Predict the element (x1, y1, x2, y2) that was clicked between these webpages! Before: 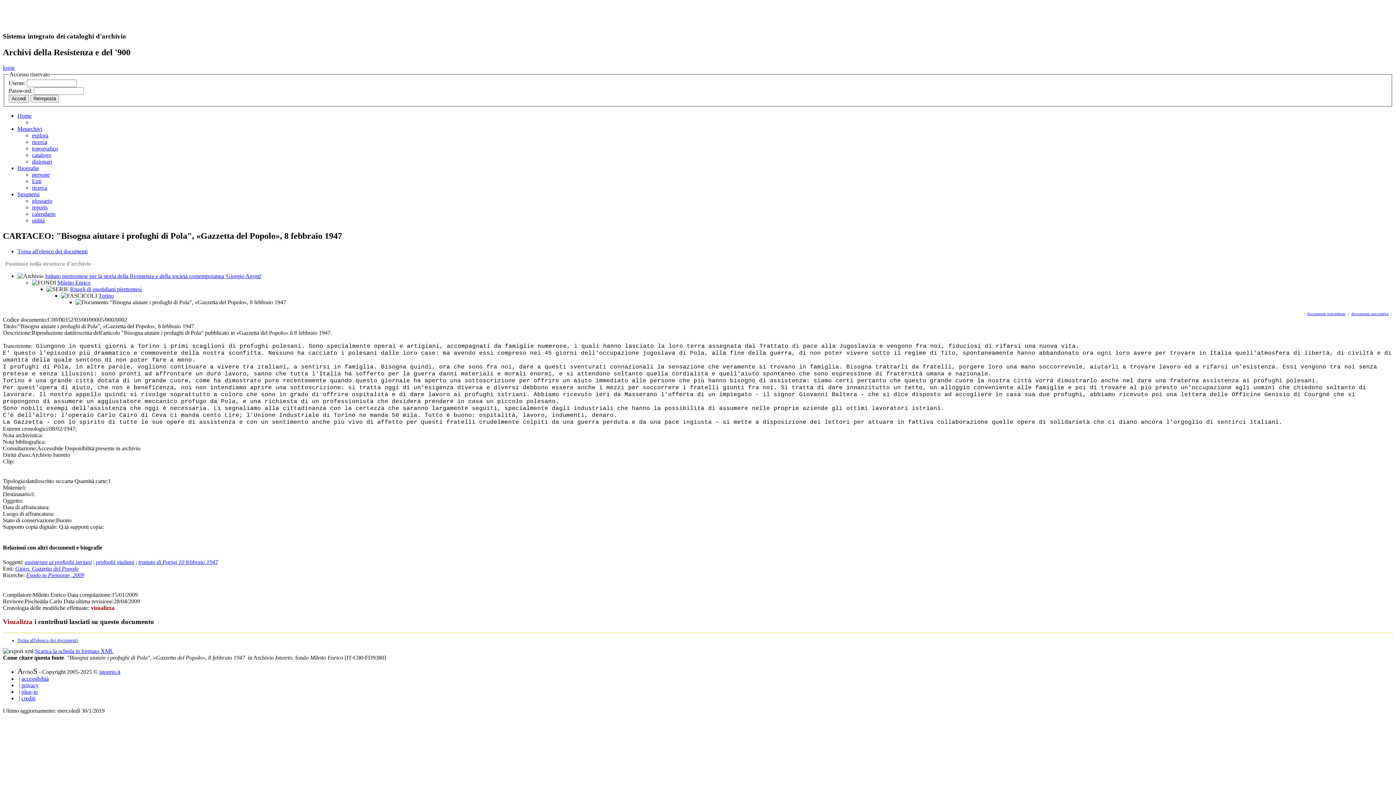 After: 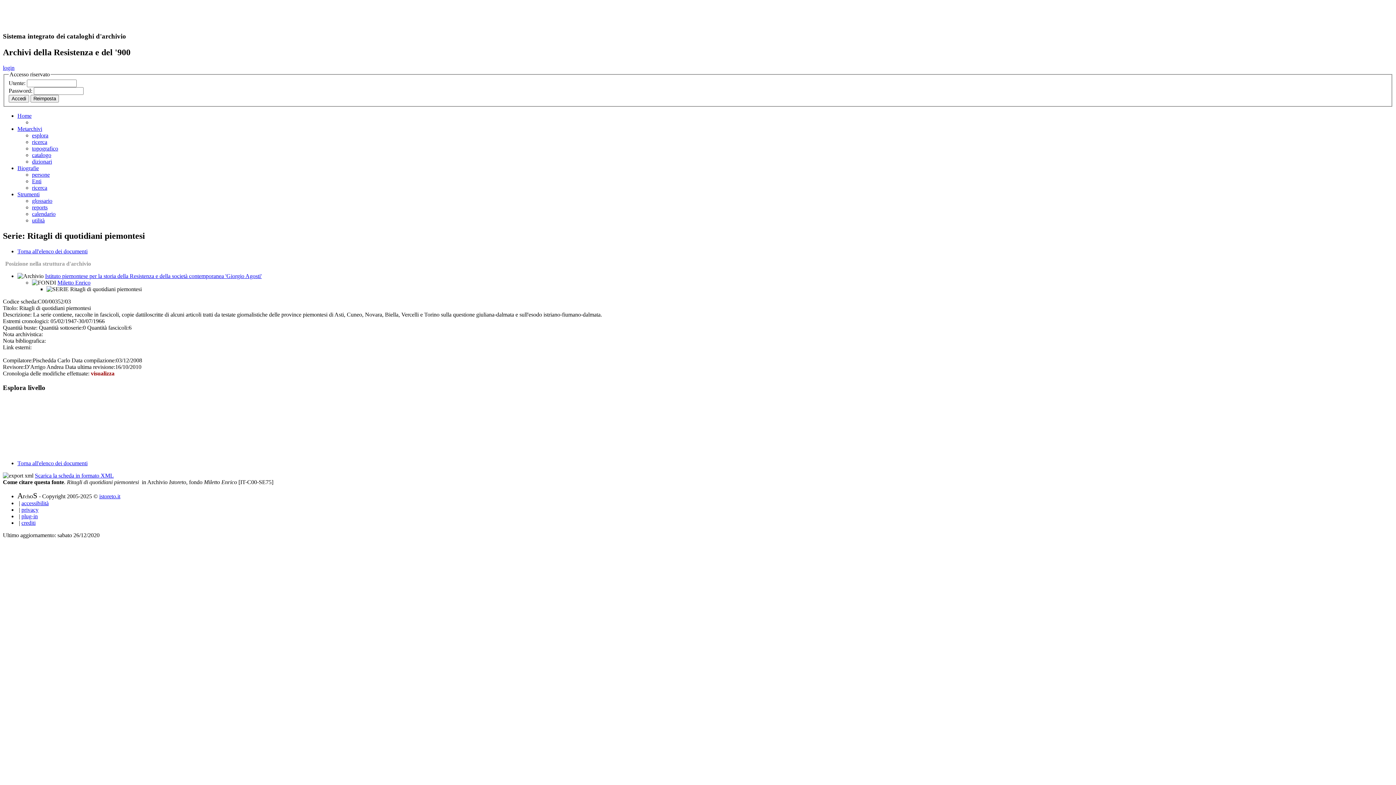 Action: bbox: (70, 286, 141, 292) label: Ritagli di quotidiani piemontesi